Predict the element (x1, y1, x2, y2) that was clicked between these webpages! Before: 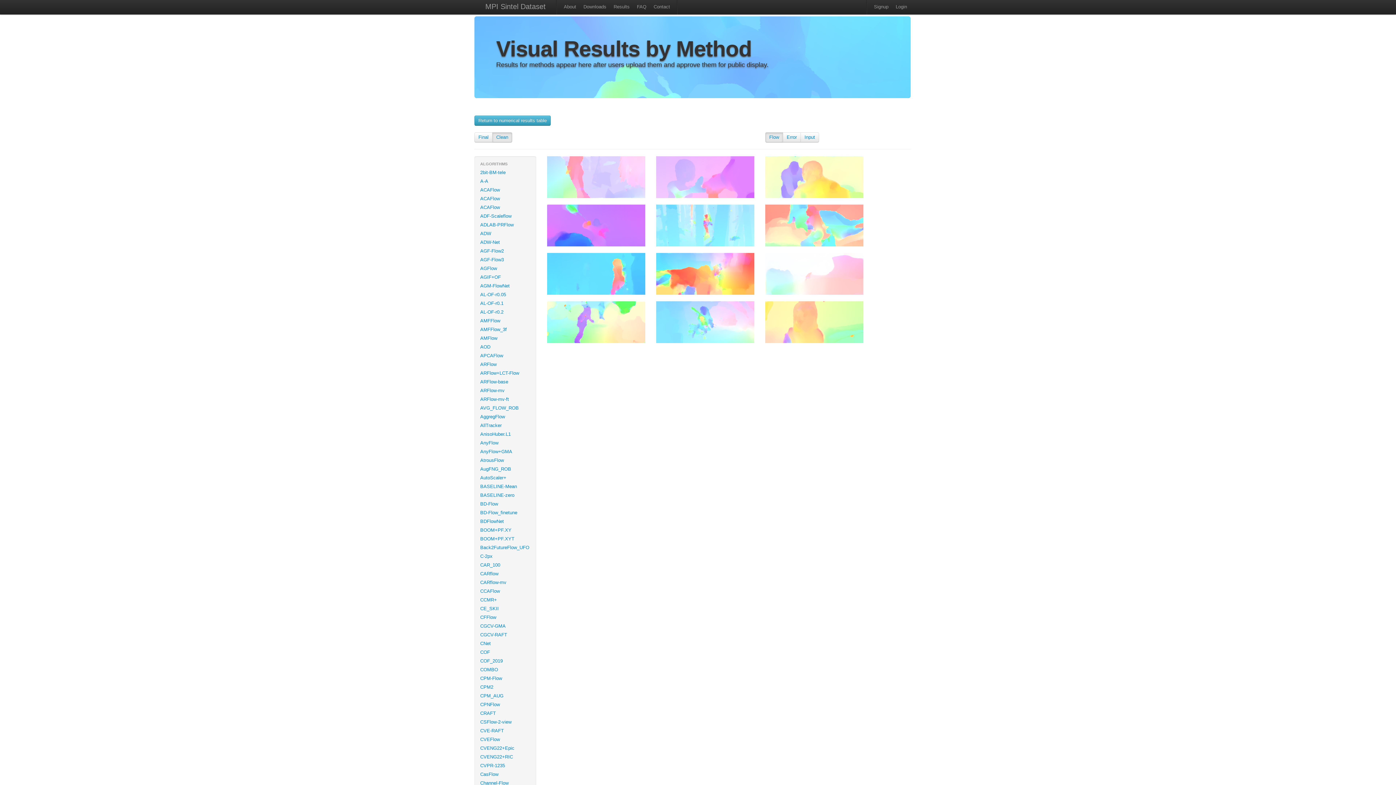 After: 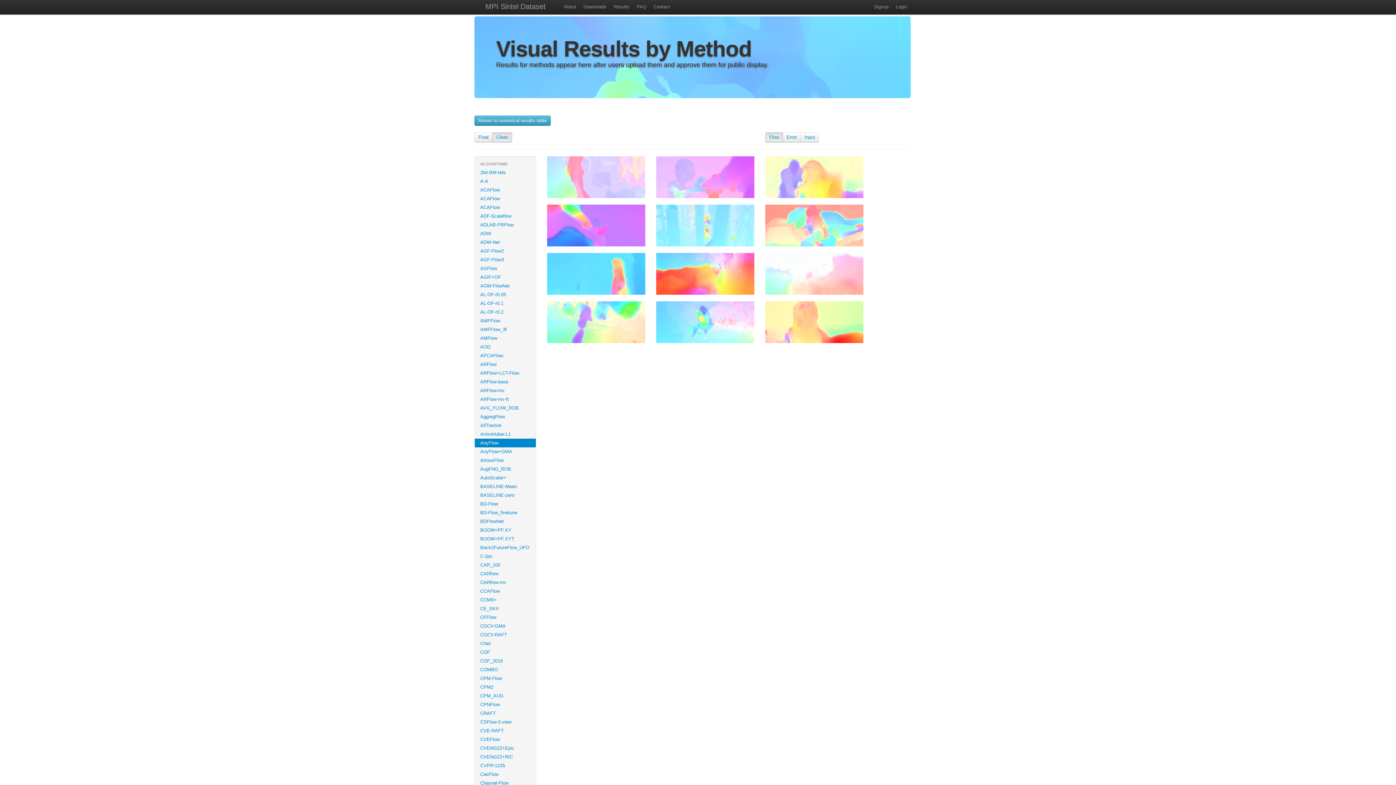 Action: label: AnyFlow bbox: (474, 438, 536, 447)